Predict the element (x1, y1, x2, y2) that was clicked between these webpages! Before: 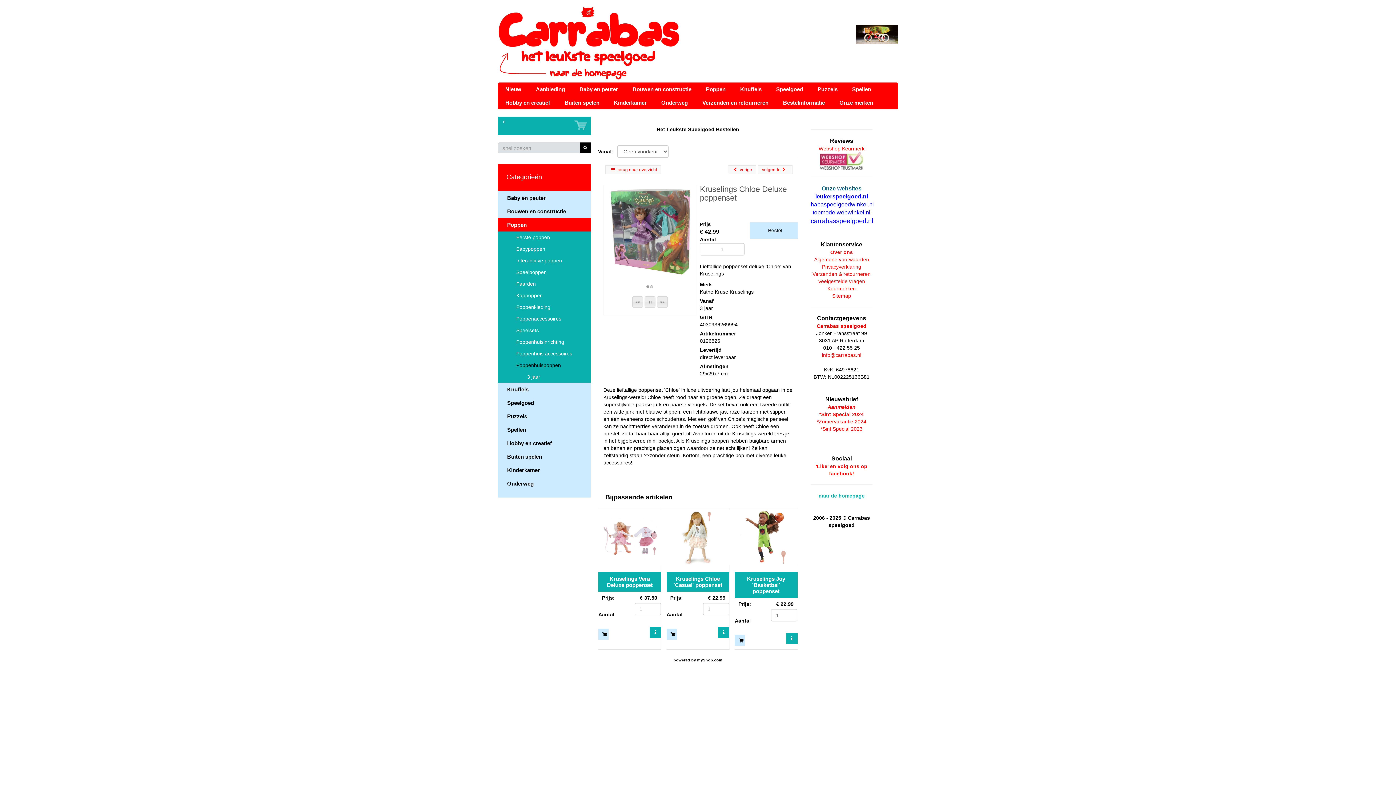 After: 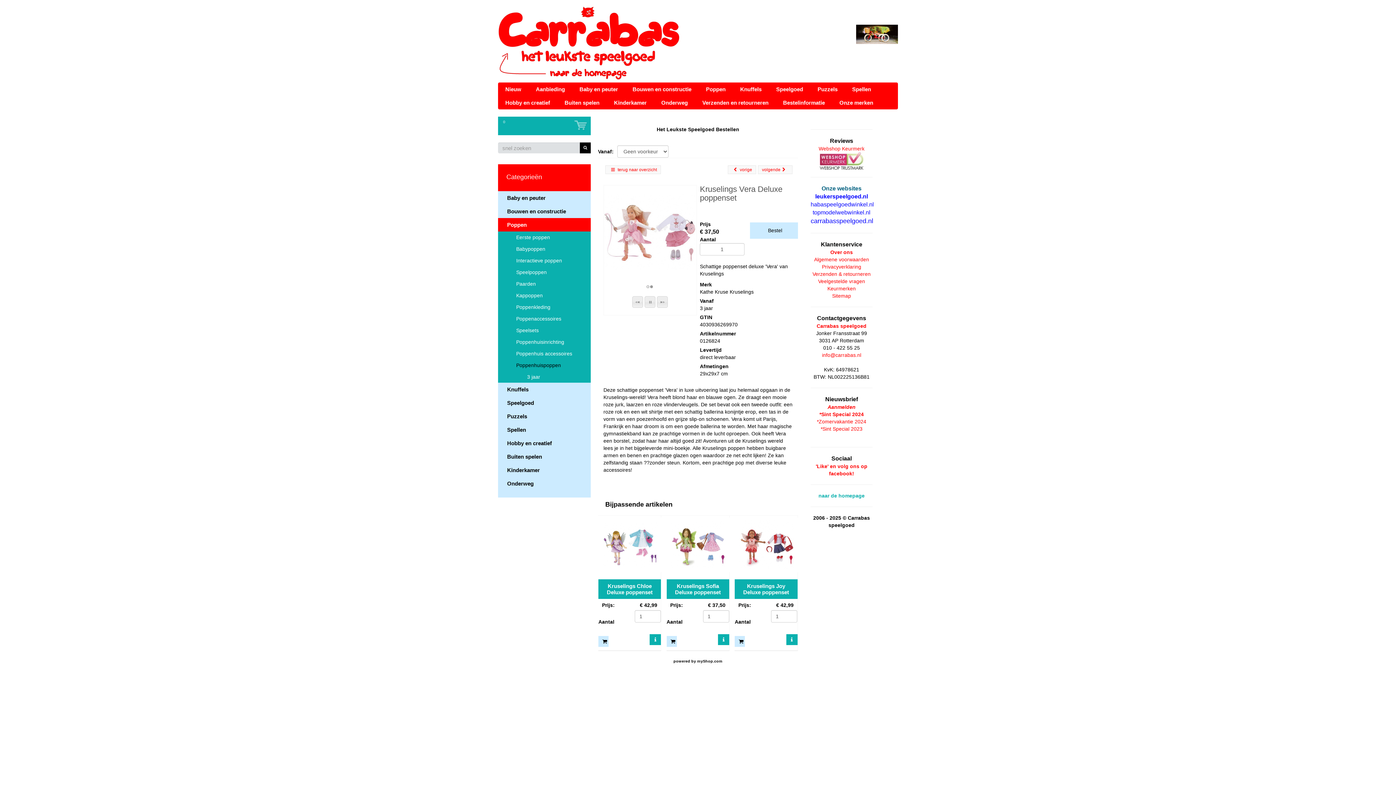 Action: bbox: (598, 510, 662, 564)